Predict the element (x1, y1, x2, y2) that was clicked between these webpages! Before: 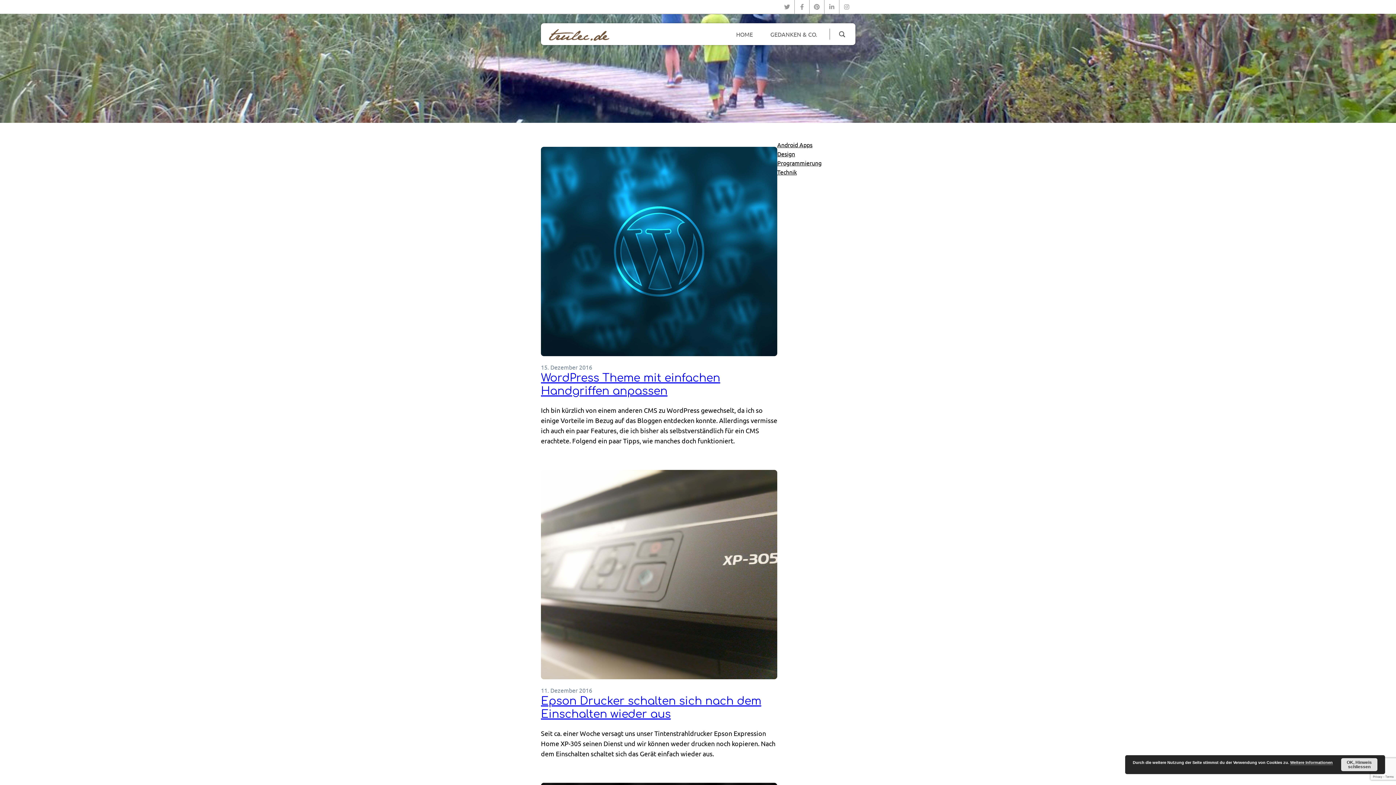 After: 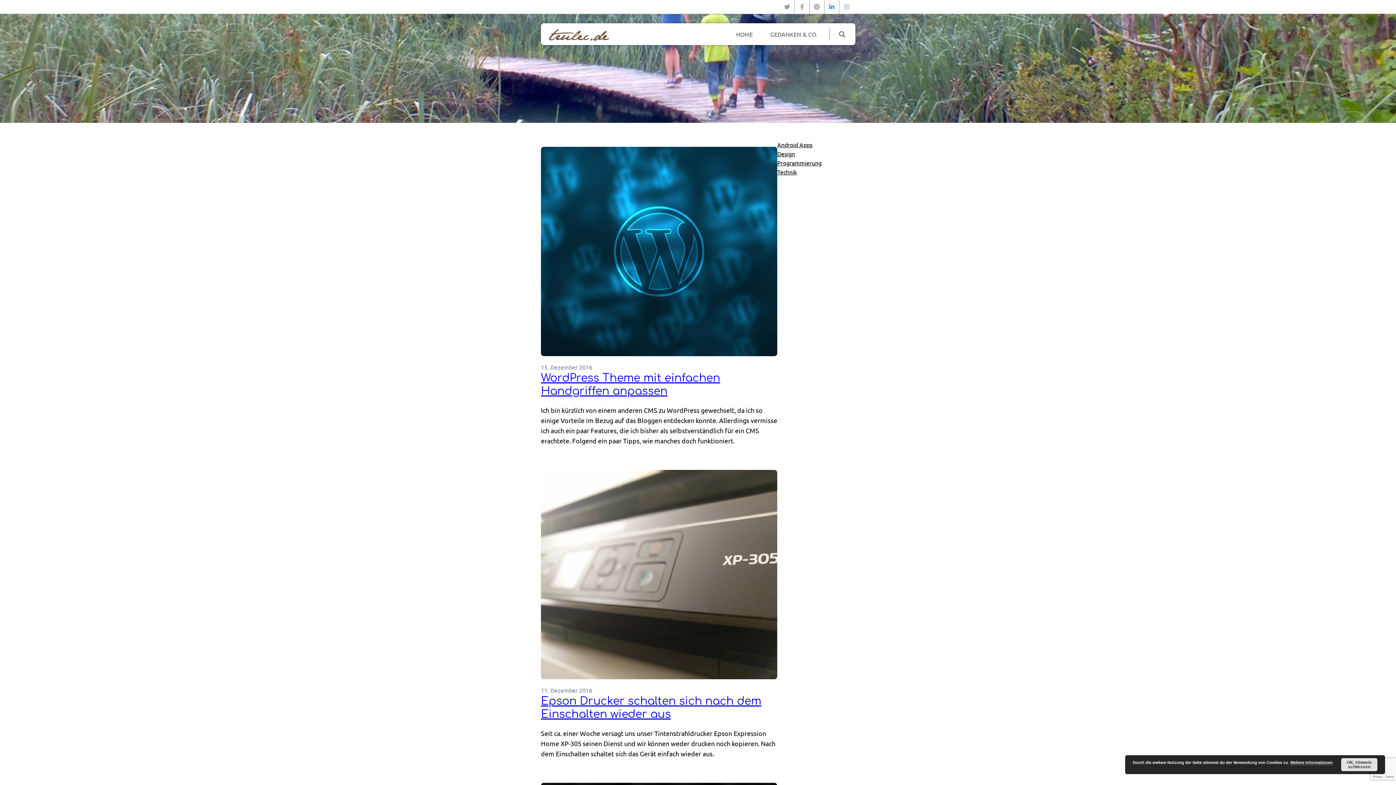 Action: bbox: (829, 0, 834, 13) label: linkedin